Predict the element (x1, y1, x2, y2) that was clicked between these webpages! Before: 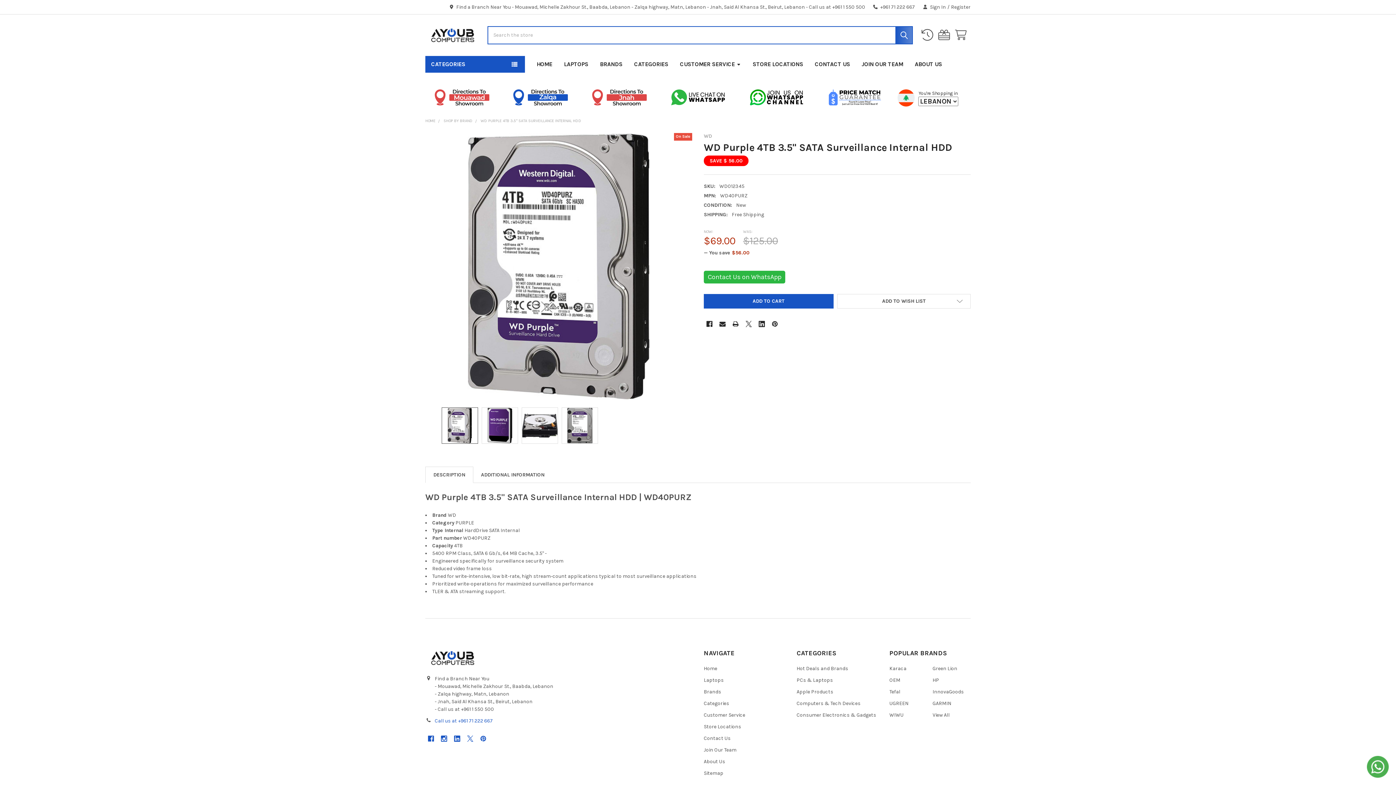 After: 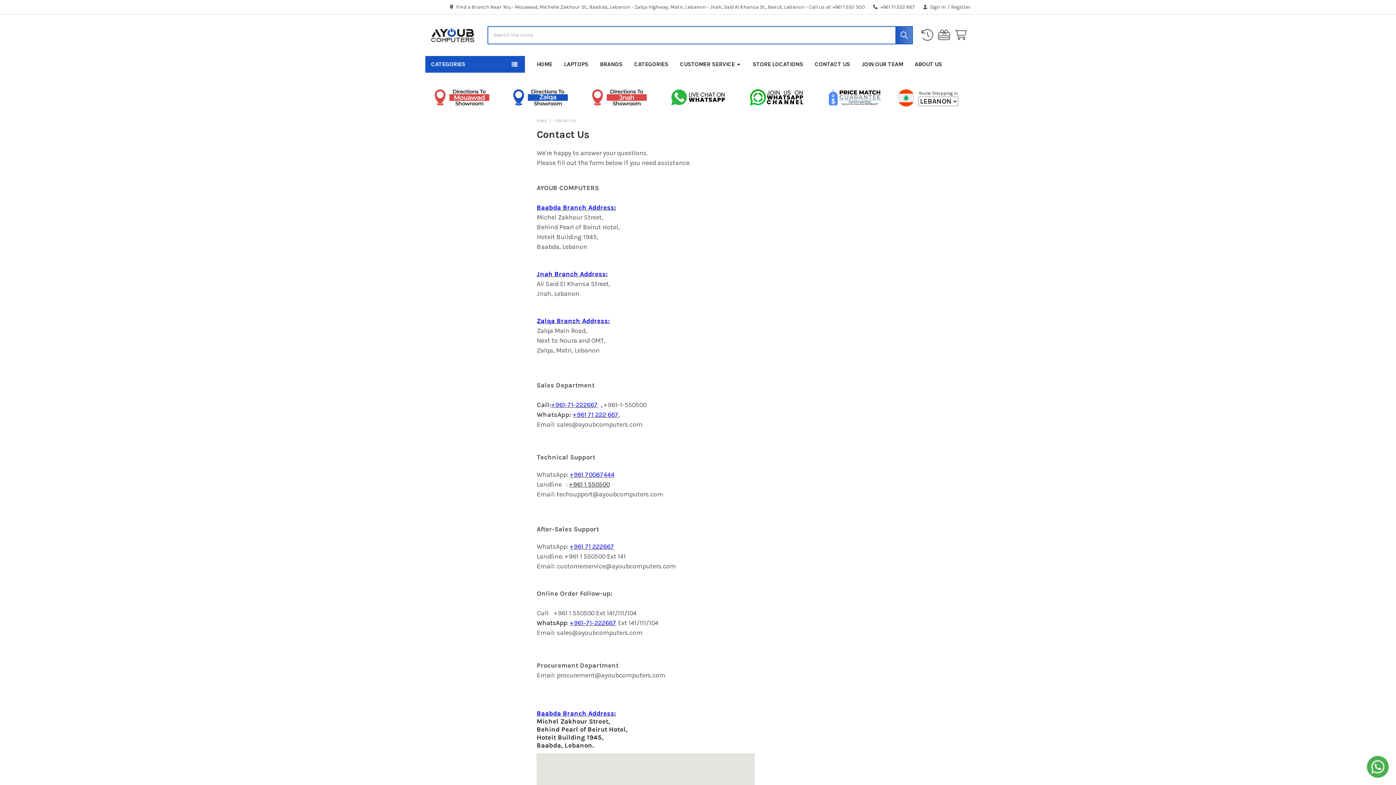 Action: label: CONTACT US bbox: (809, 55, 856, 72)